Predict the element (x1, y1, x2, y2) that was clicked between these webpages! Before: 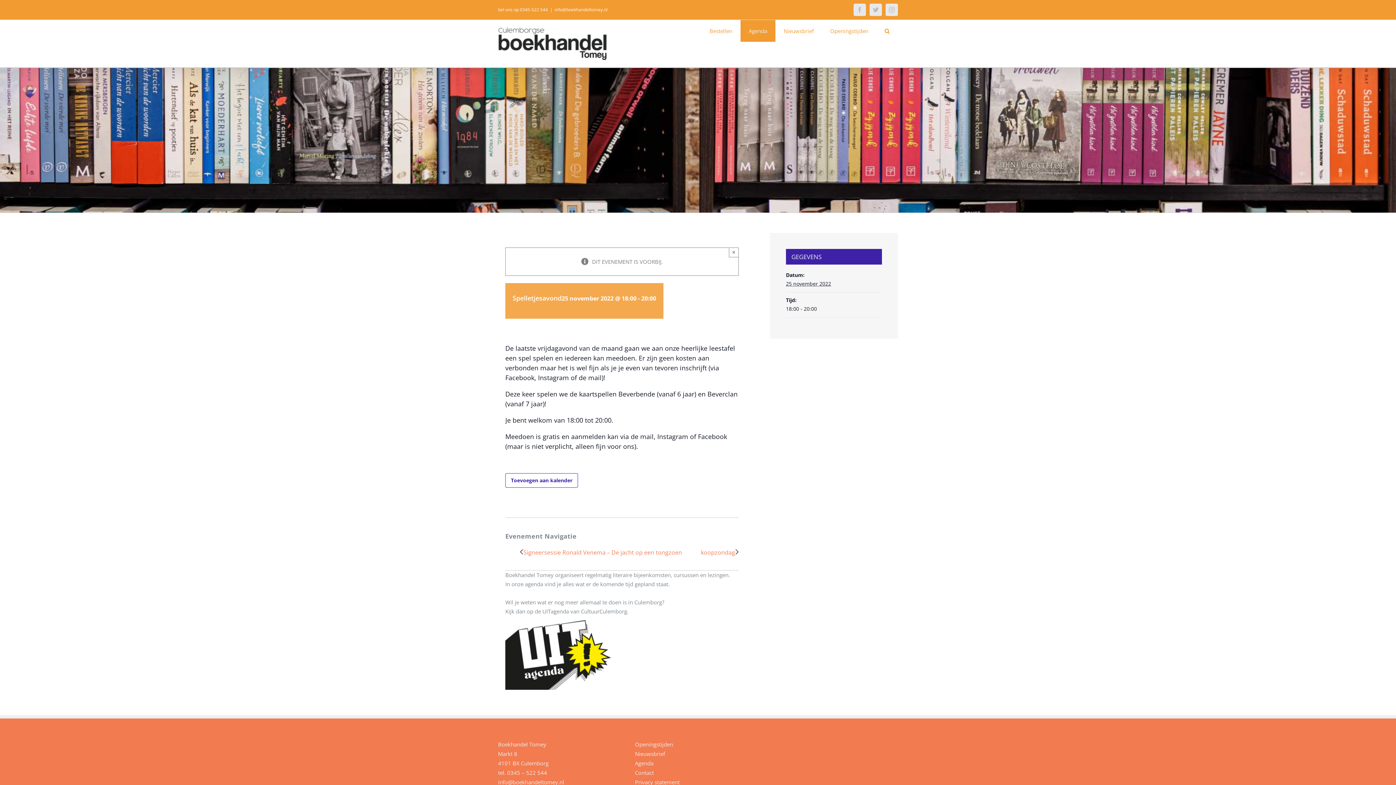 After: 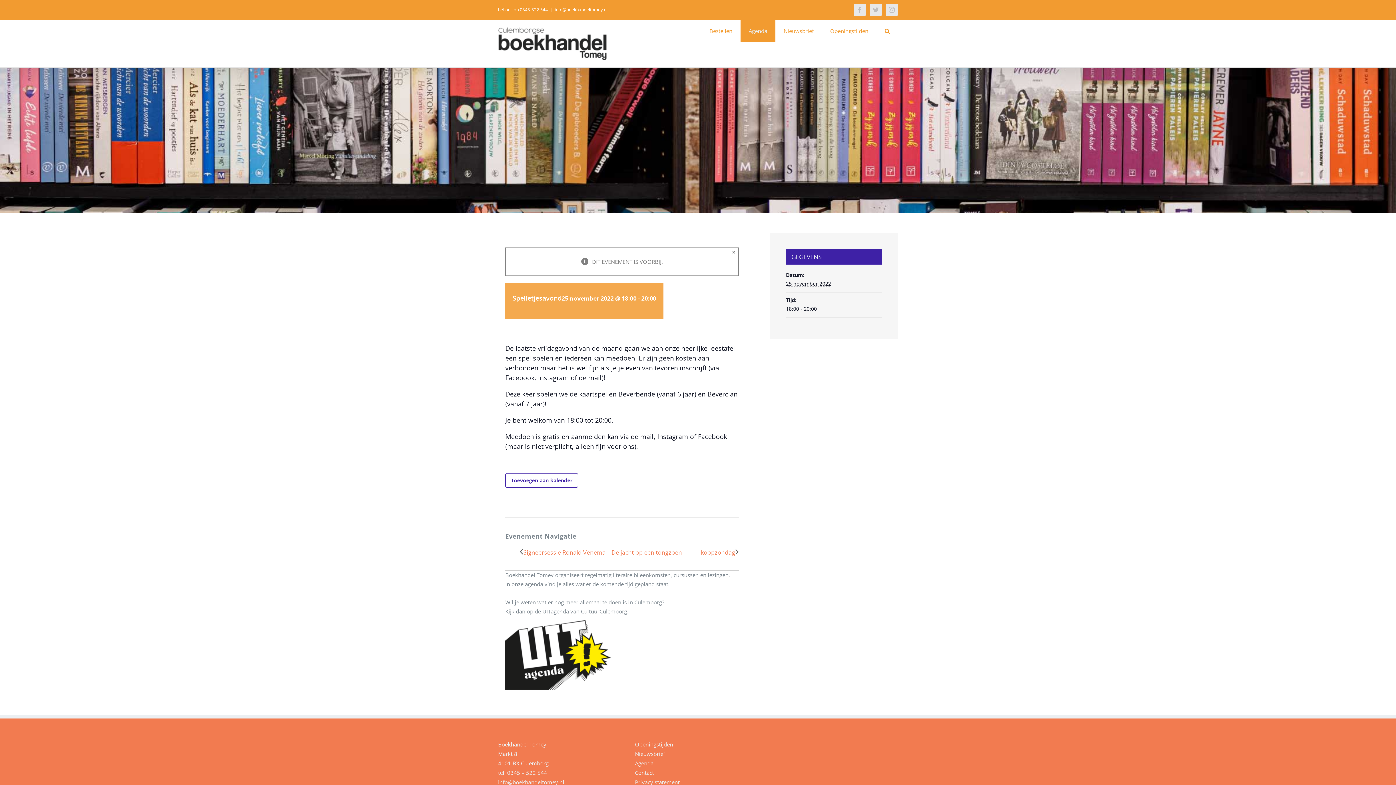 Action: label: info@boekhandeltomey.nl bbox: (554, 6, 607, 12)